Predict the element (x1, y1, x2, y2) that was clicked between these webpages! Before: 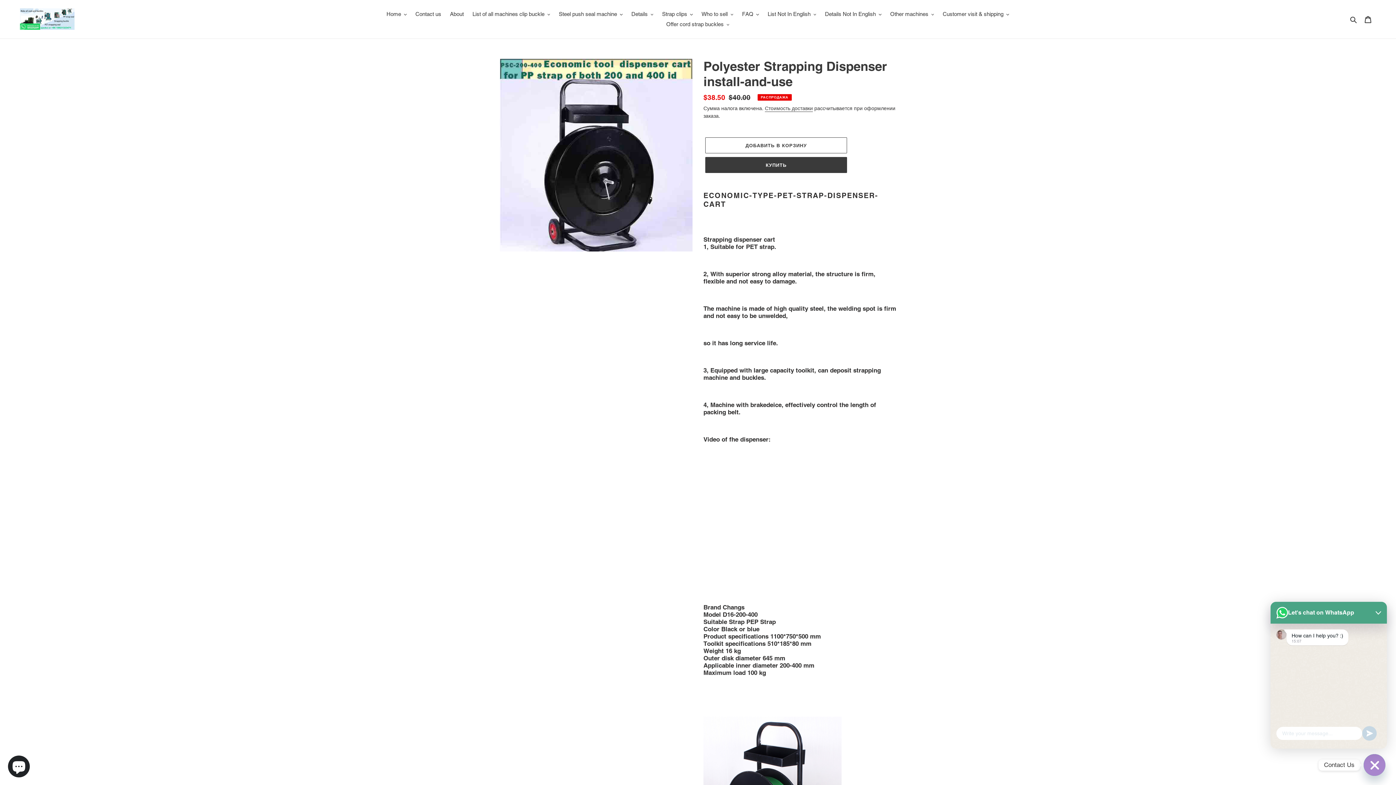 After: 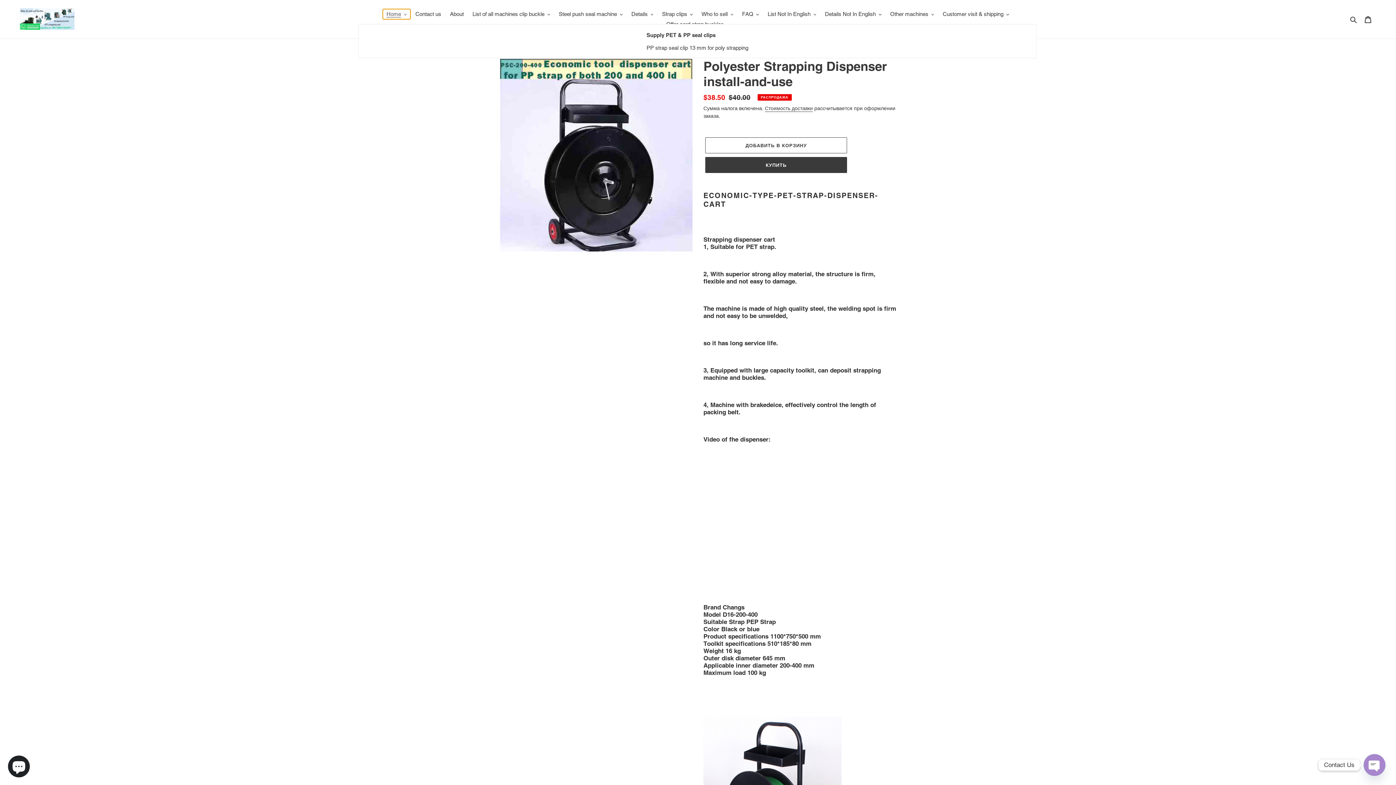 Action: label: Home bbox: (383, 9, 410, 19)